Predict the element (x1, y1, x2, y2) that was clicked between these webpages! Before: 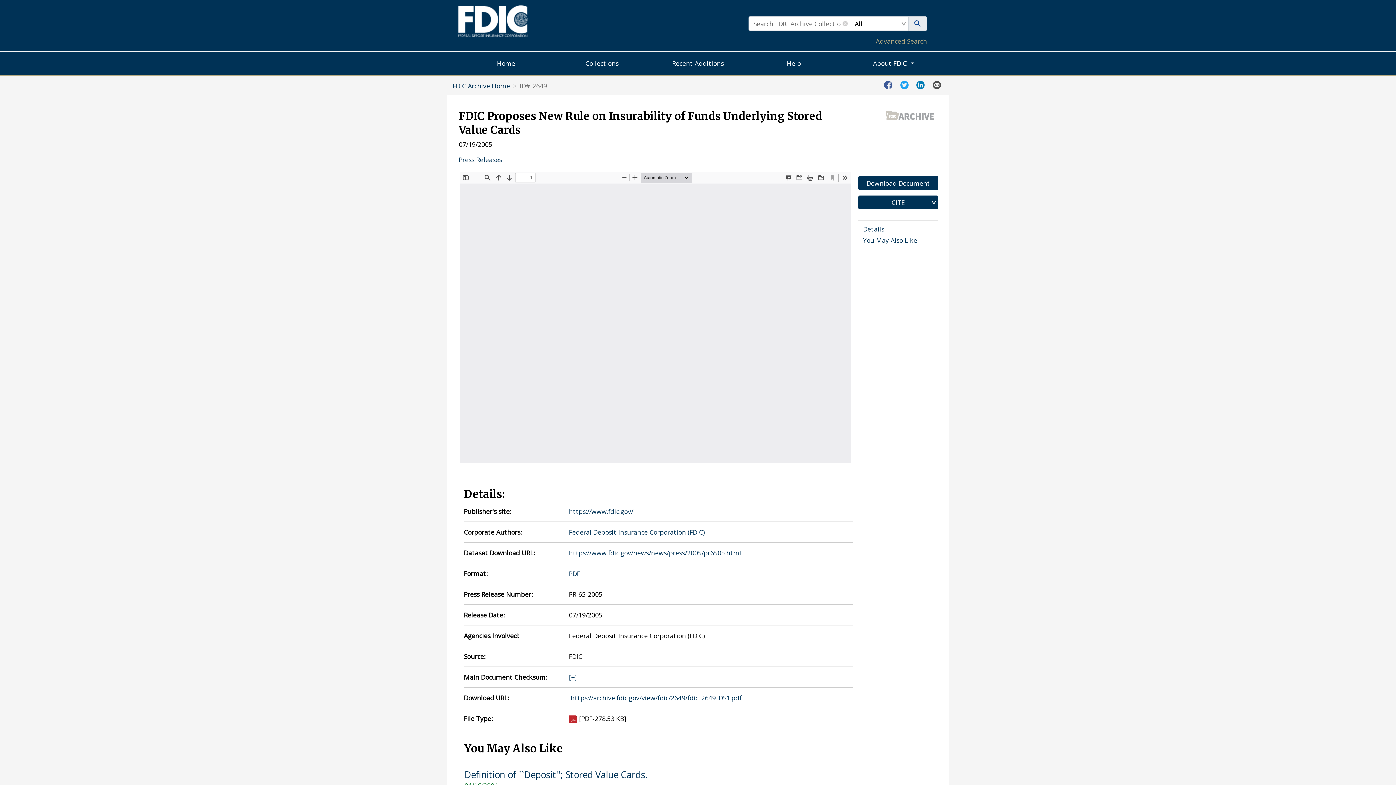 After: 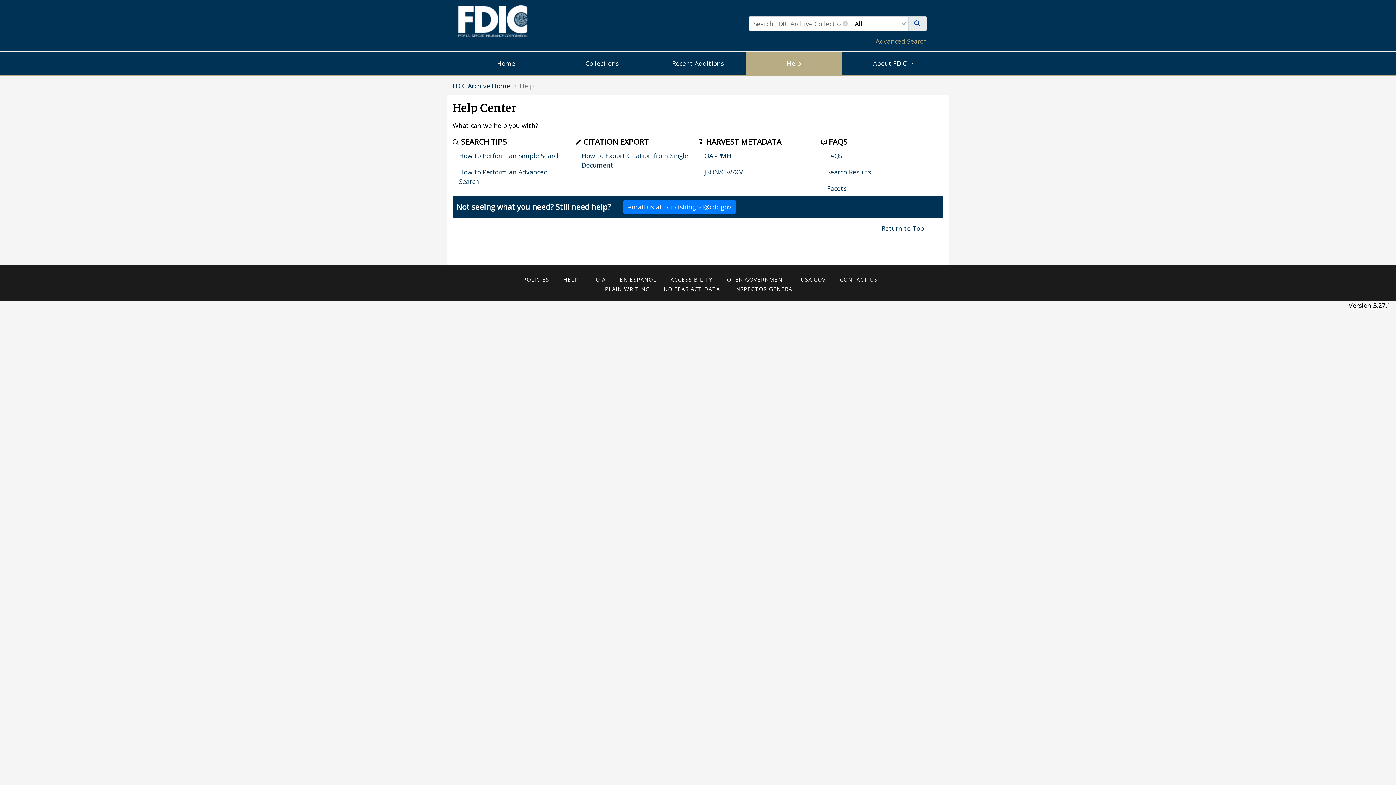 Action: bbox: (746, 51, 842, 74) label: Help